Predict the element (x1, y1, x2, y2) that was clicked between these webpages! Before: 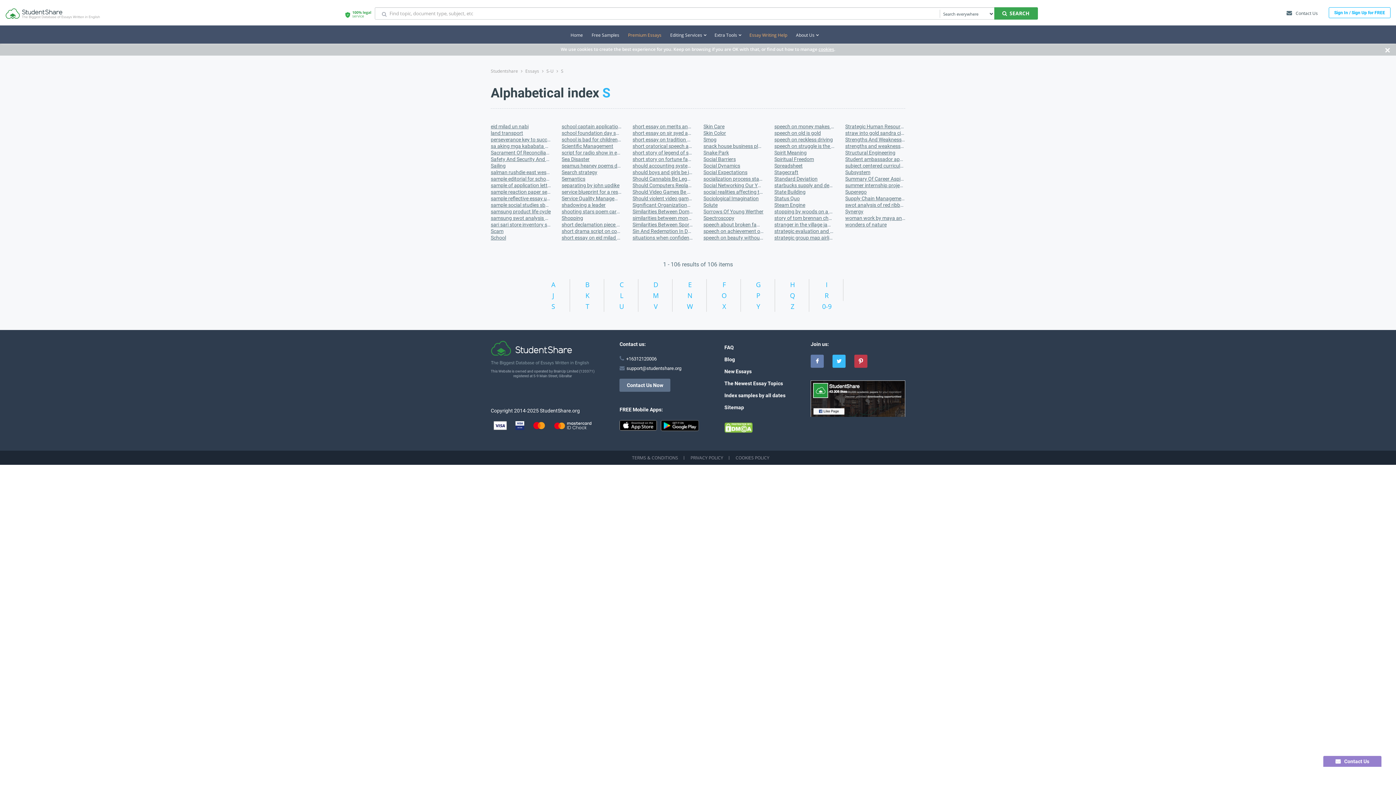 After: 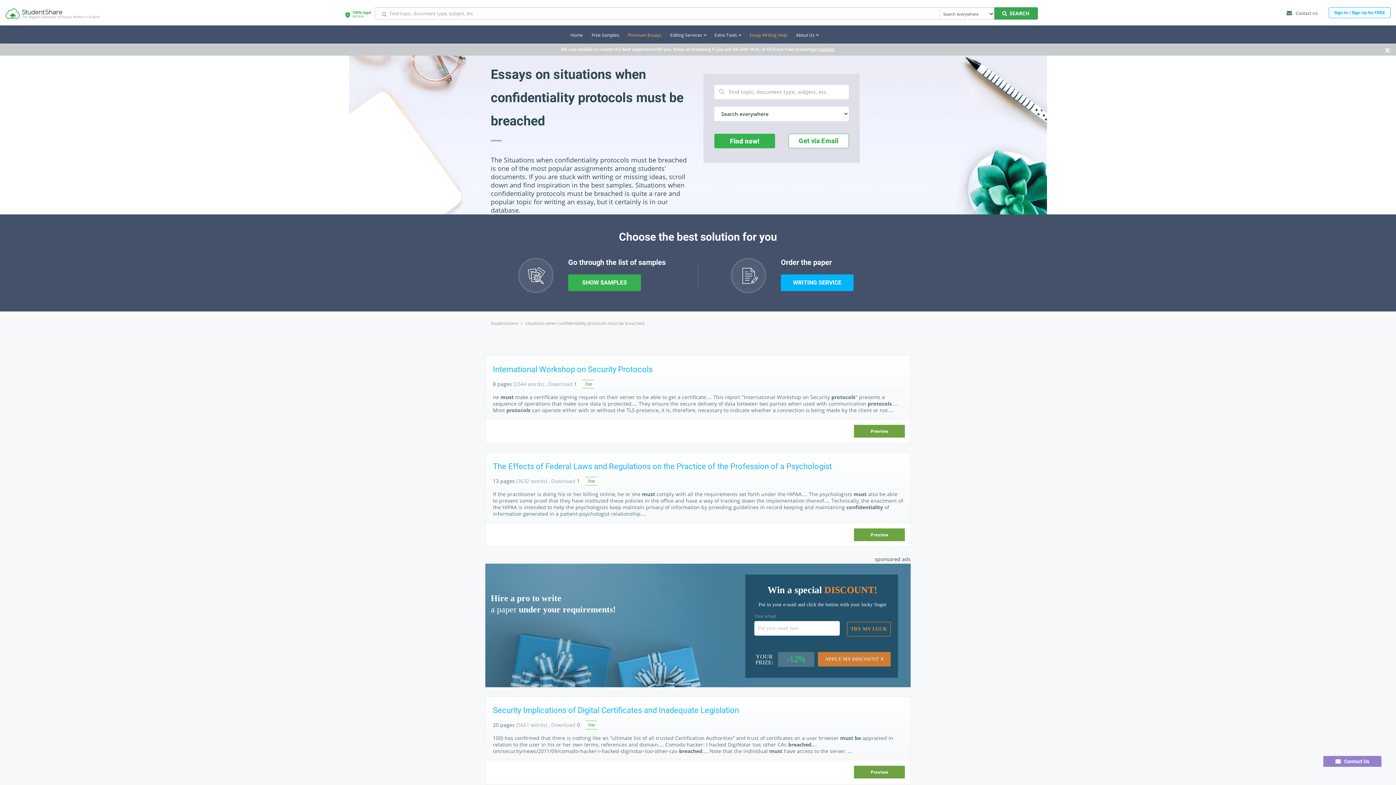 Action: bbox: (632, 234, 692, 241) label: situations when confidentiality protocols must be breached